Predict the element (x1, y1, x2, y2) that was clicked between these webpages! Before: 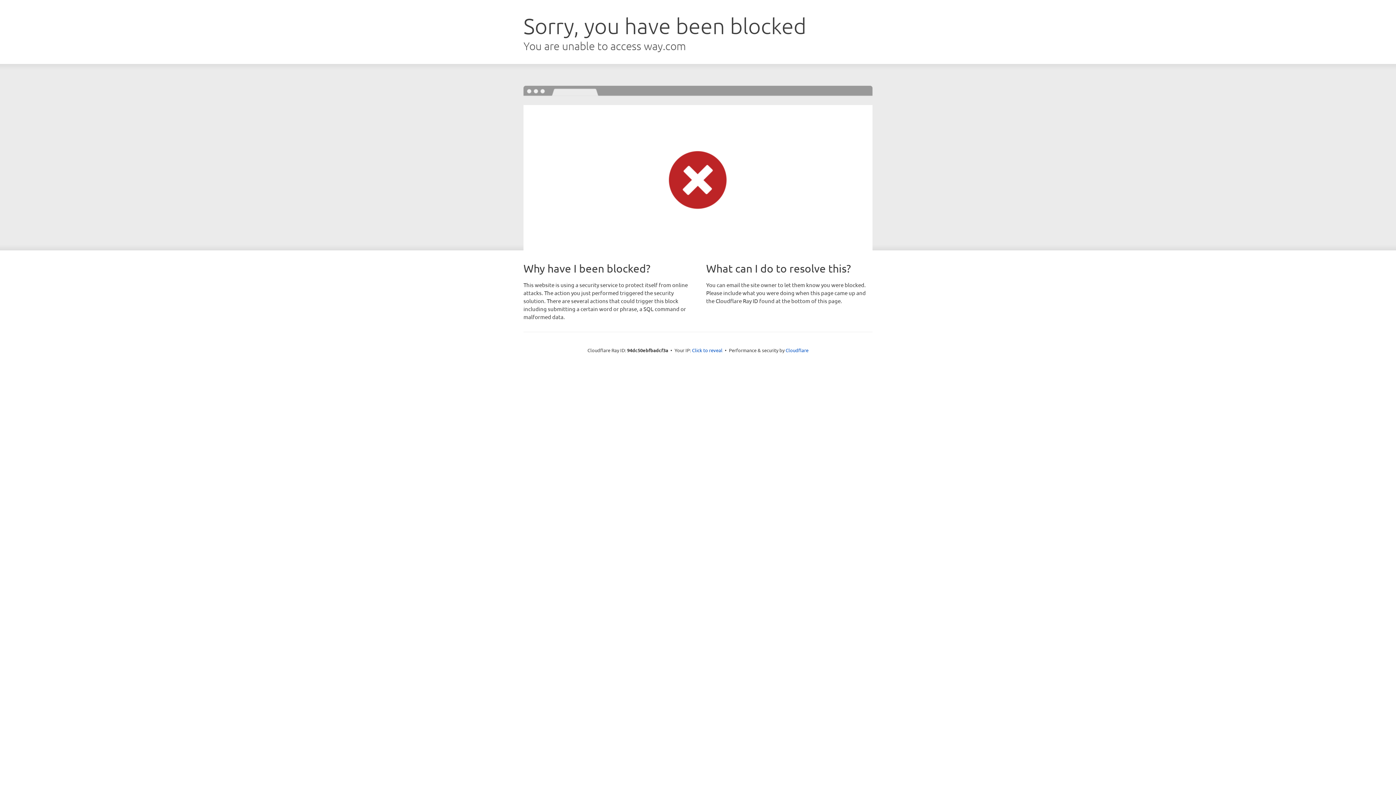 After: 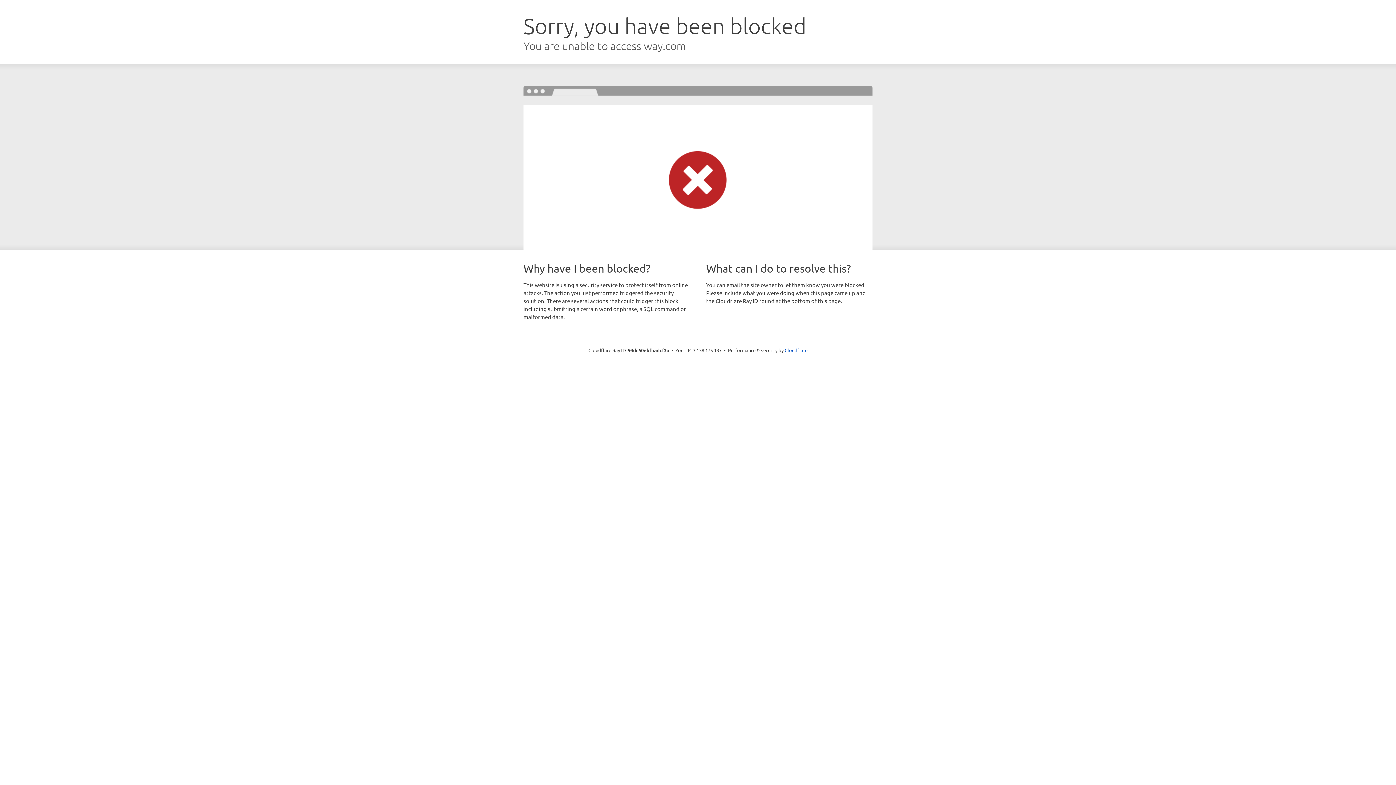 Action: bbox: (692, 346, 722, 353) label: Click to reveal